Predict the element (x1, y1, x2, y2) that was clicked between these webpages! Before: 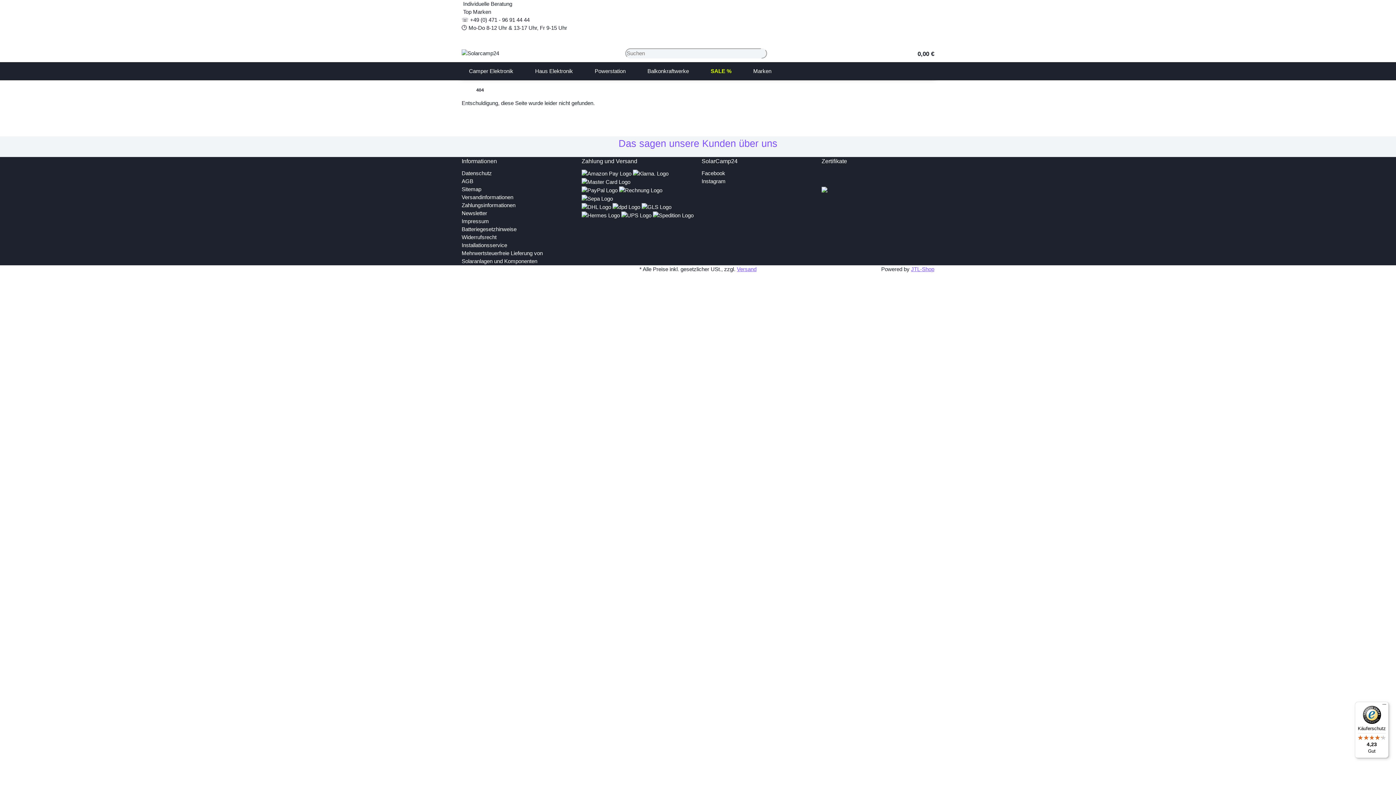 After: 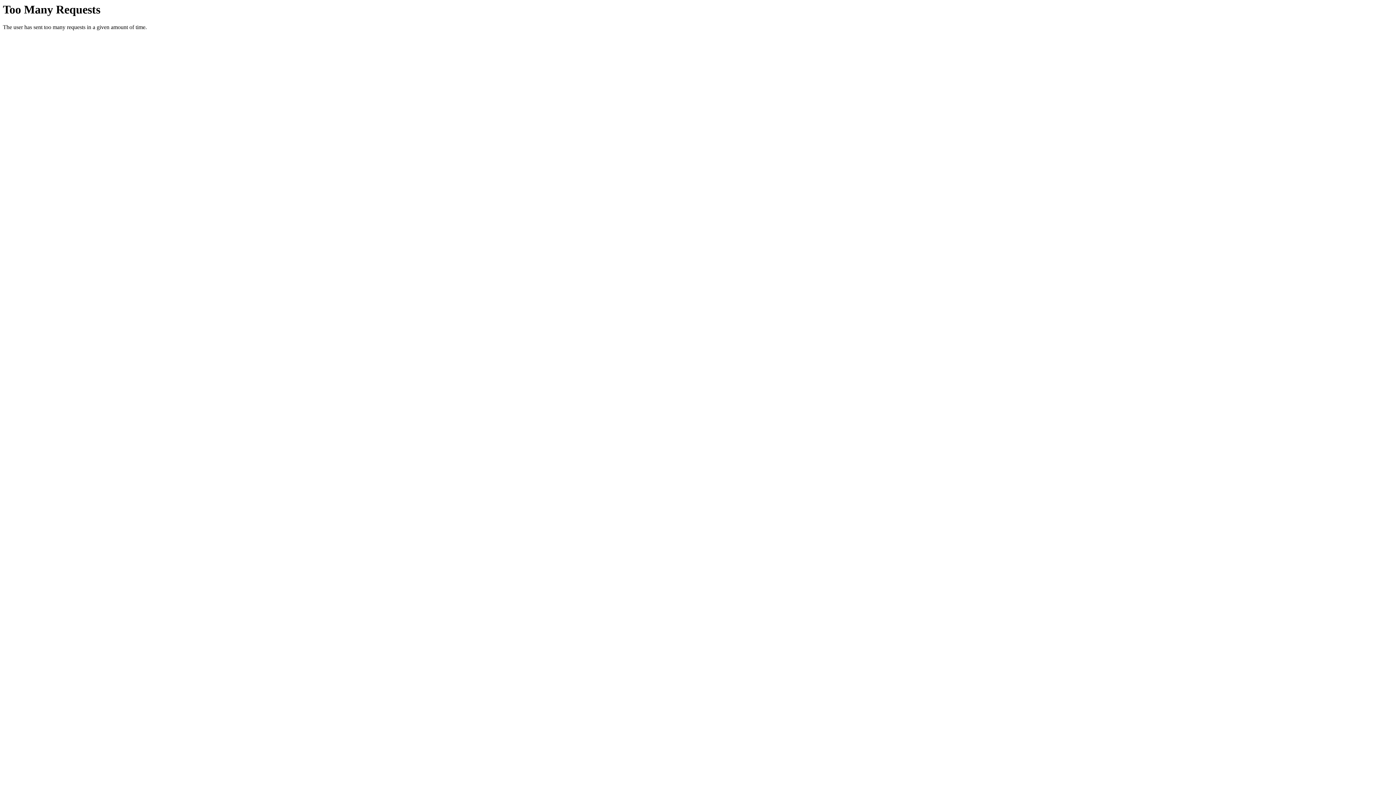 Action: label: Widerrufsrecht bbox: (461, 234, 496, 240)